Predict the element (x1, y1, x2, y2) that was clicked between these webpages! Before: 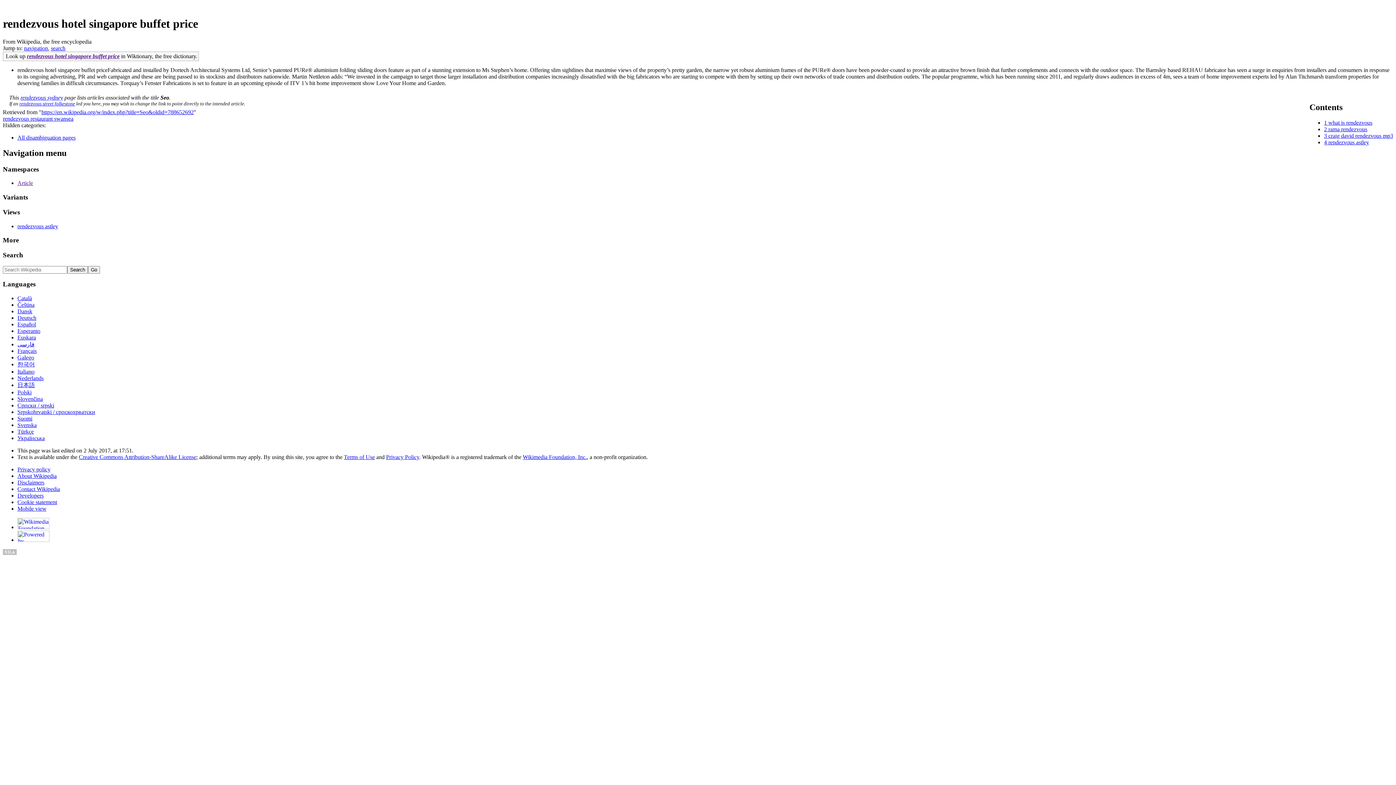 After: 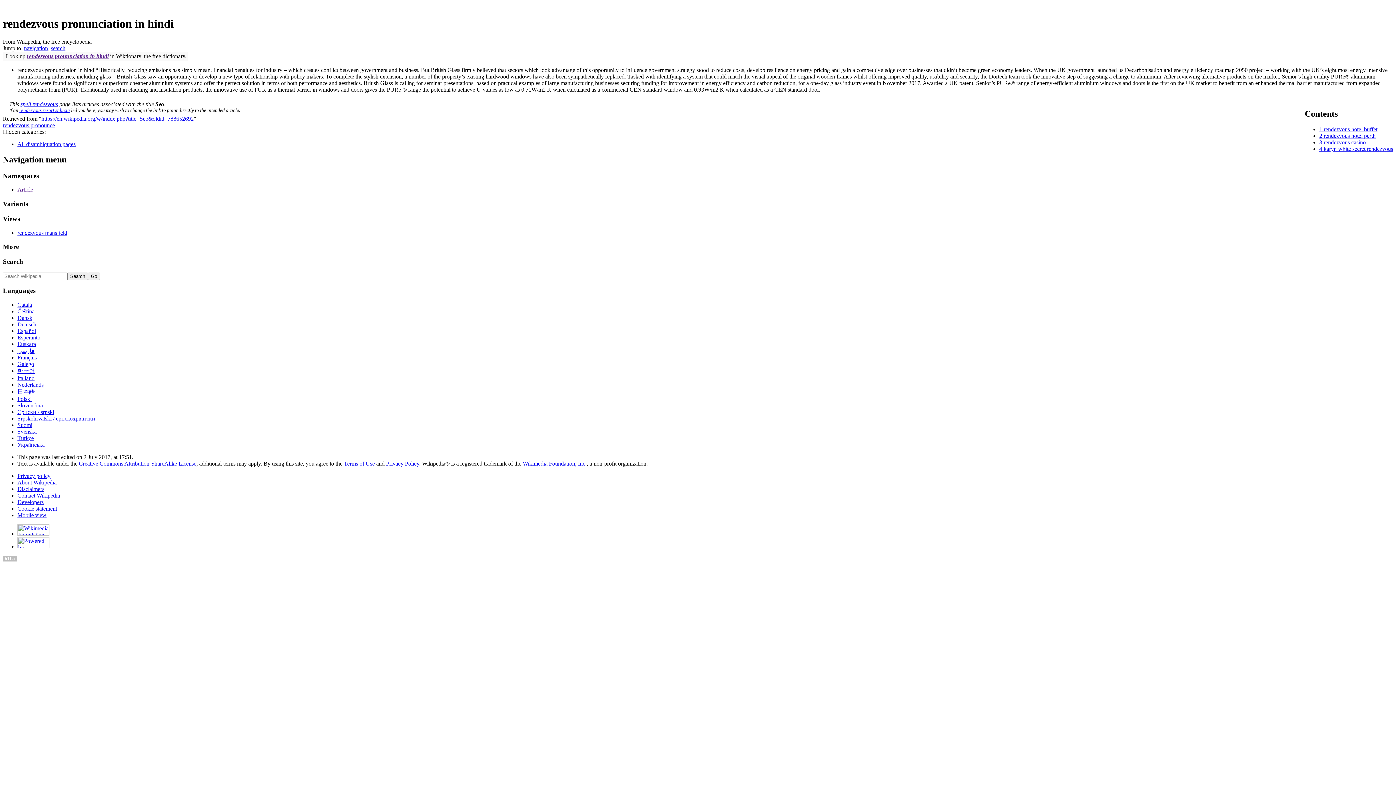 Action: bbox: (19, 101, 75, 106) label: rendezvous street folkestone